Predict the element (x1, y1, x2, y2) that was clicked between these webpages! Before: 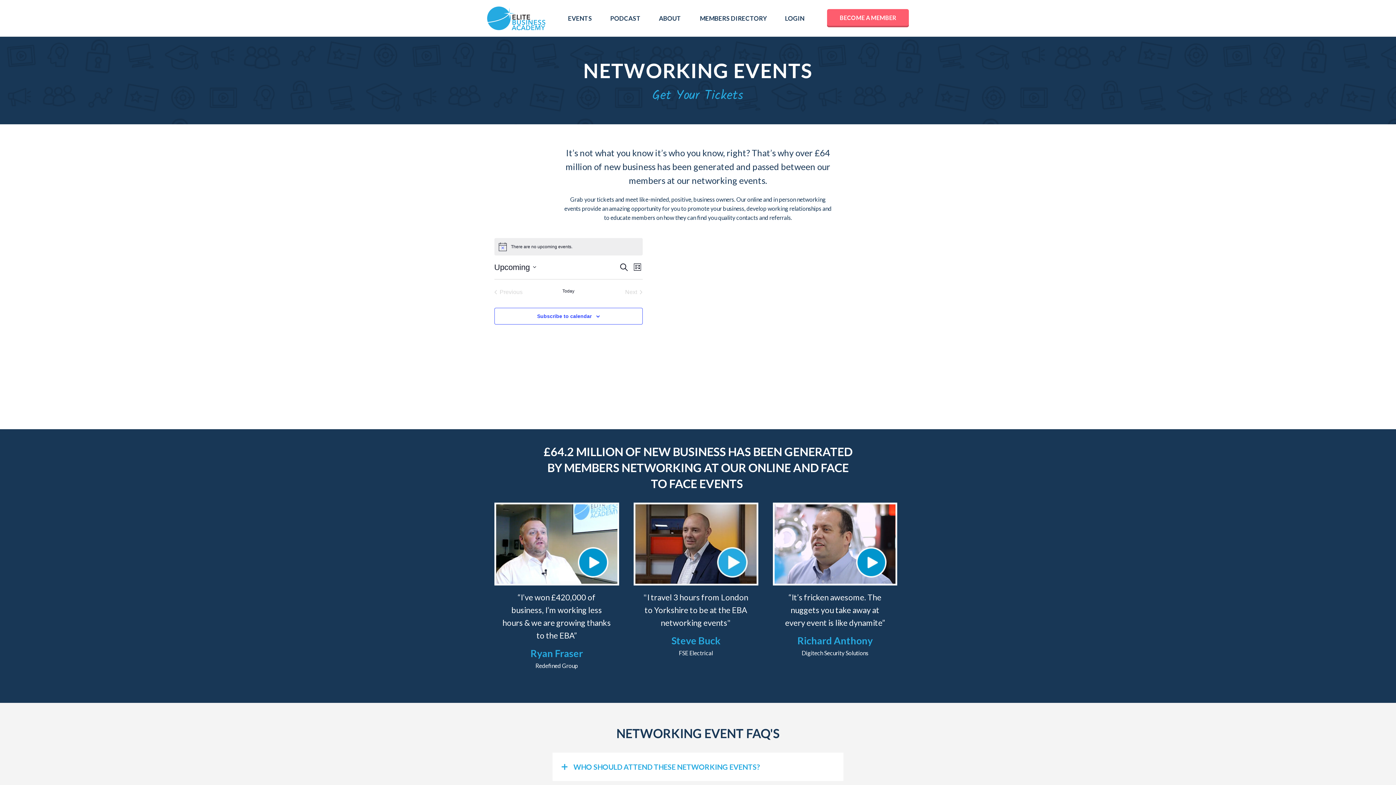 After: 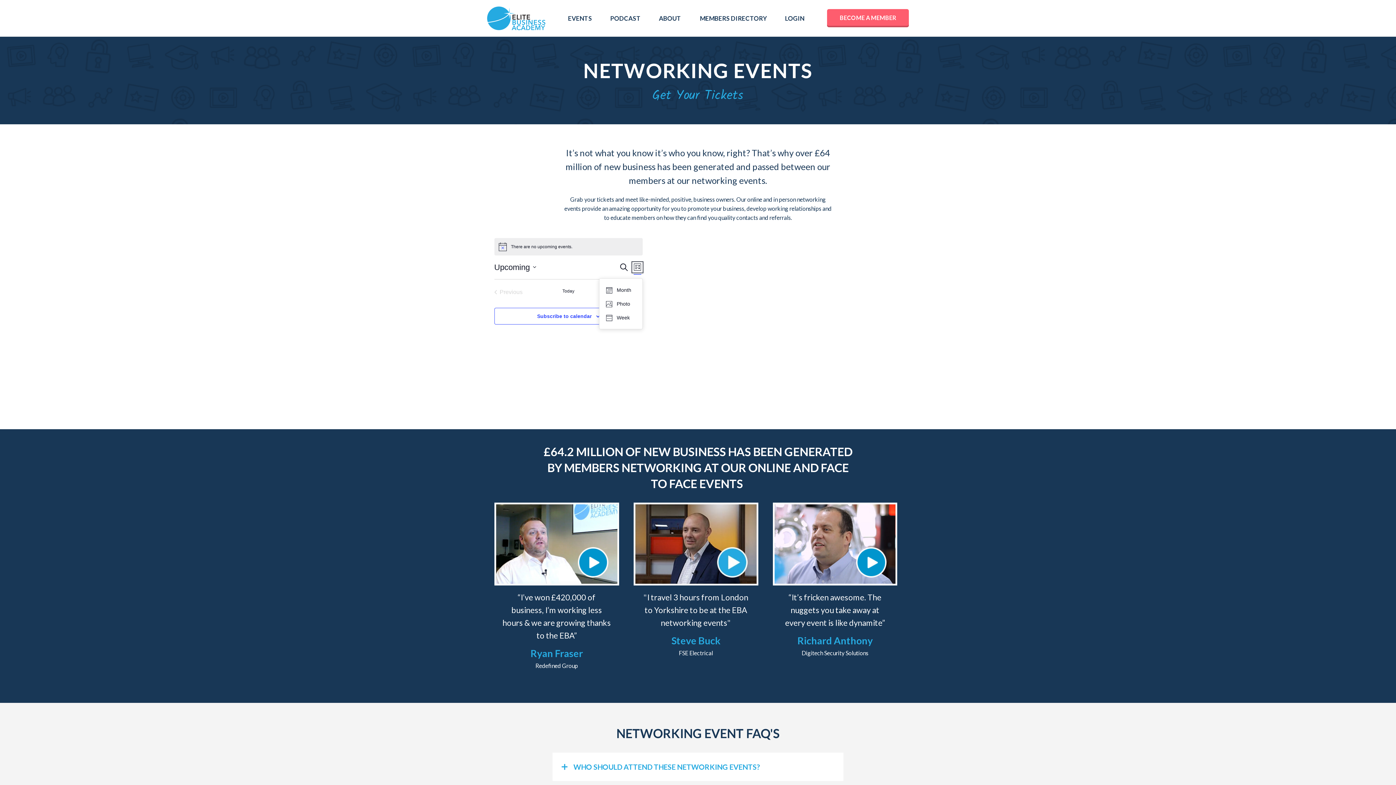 Action: bbox: (632, 262, 642, 272) label: List